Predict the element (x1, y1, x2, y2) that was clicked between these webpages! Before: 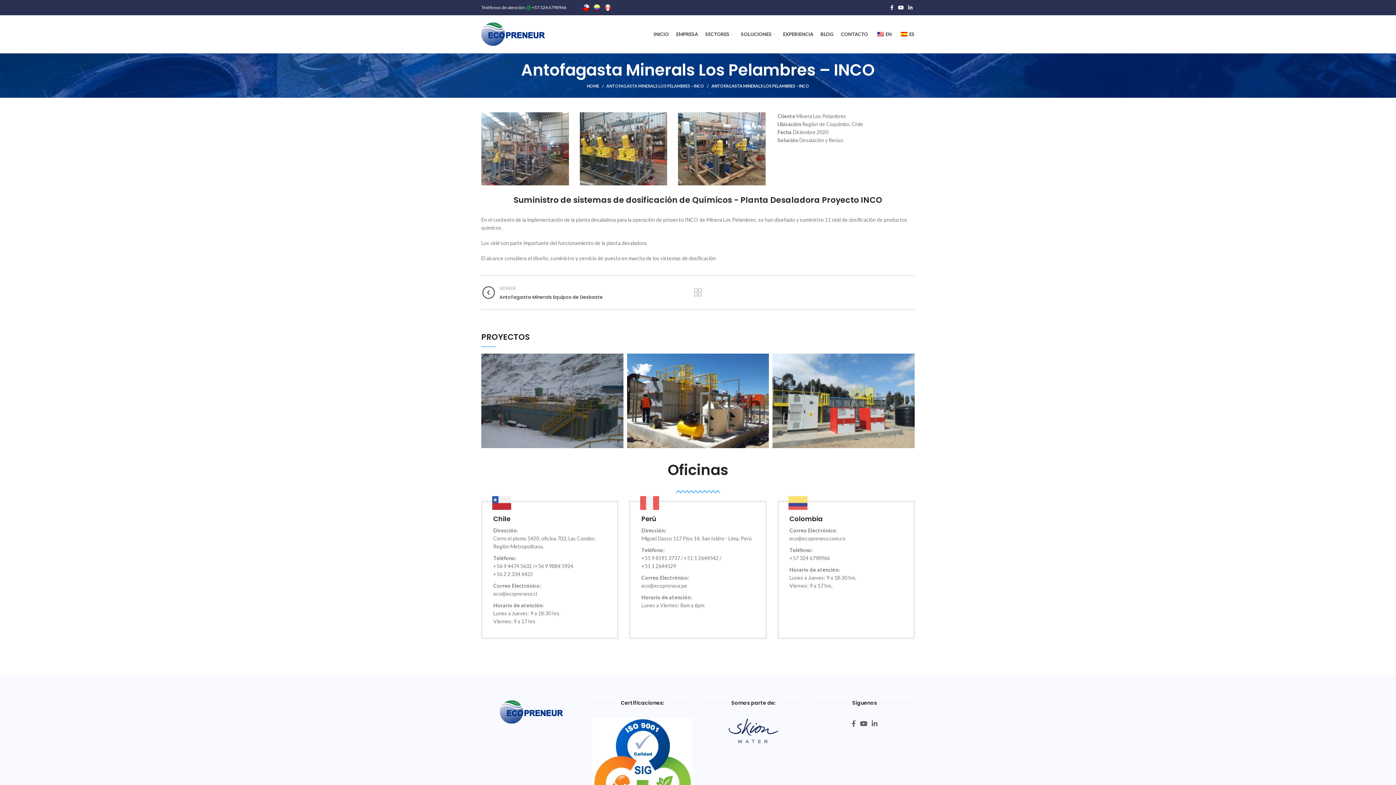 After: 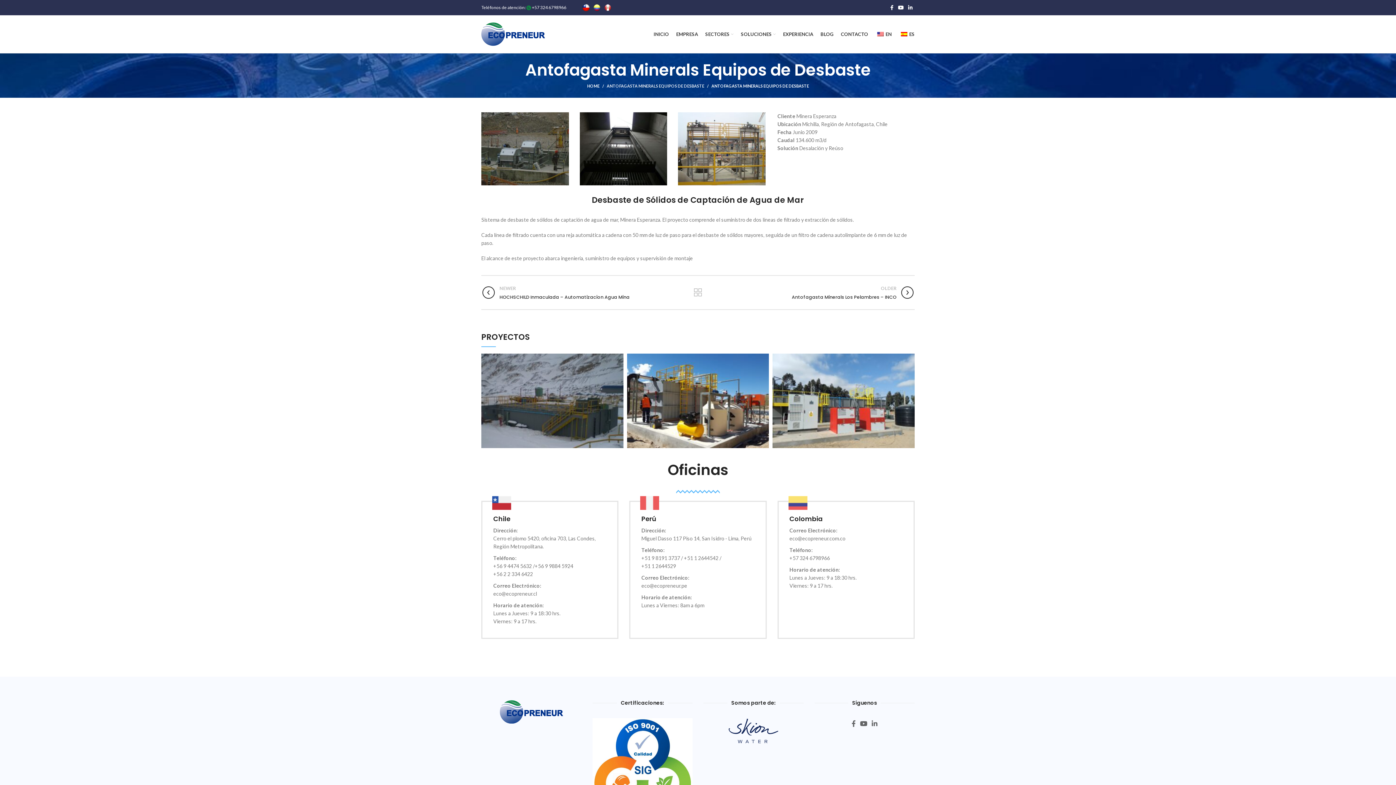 Action: bbox: (481, 284, 692, 300) label: NEWER
Antofagasta Minerals Equipos de Desbaste